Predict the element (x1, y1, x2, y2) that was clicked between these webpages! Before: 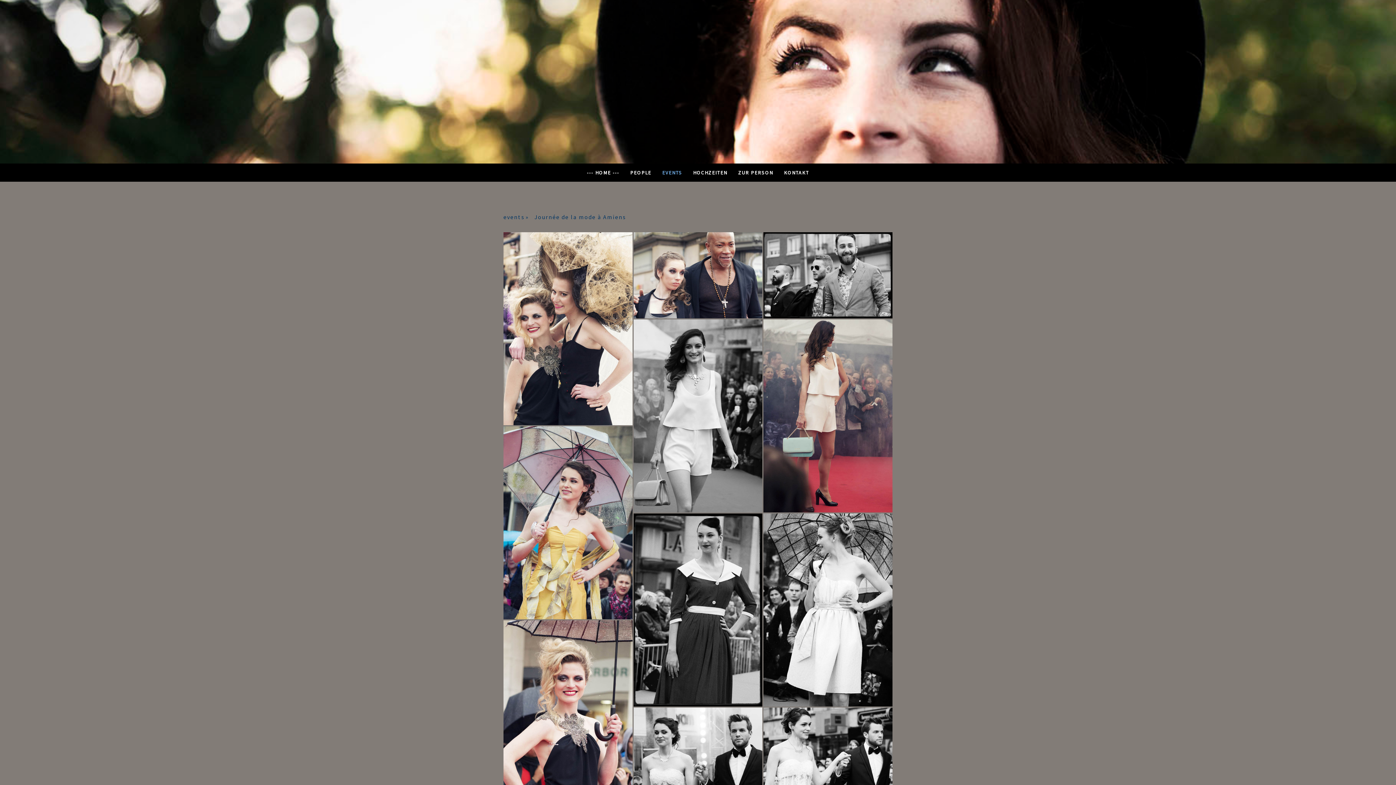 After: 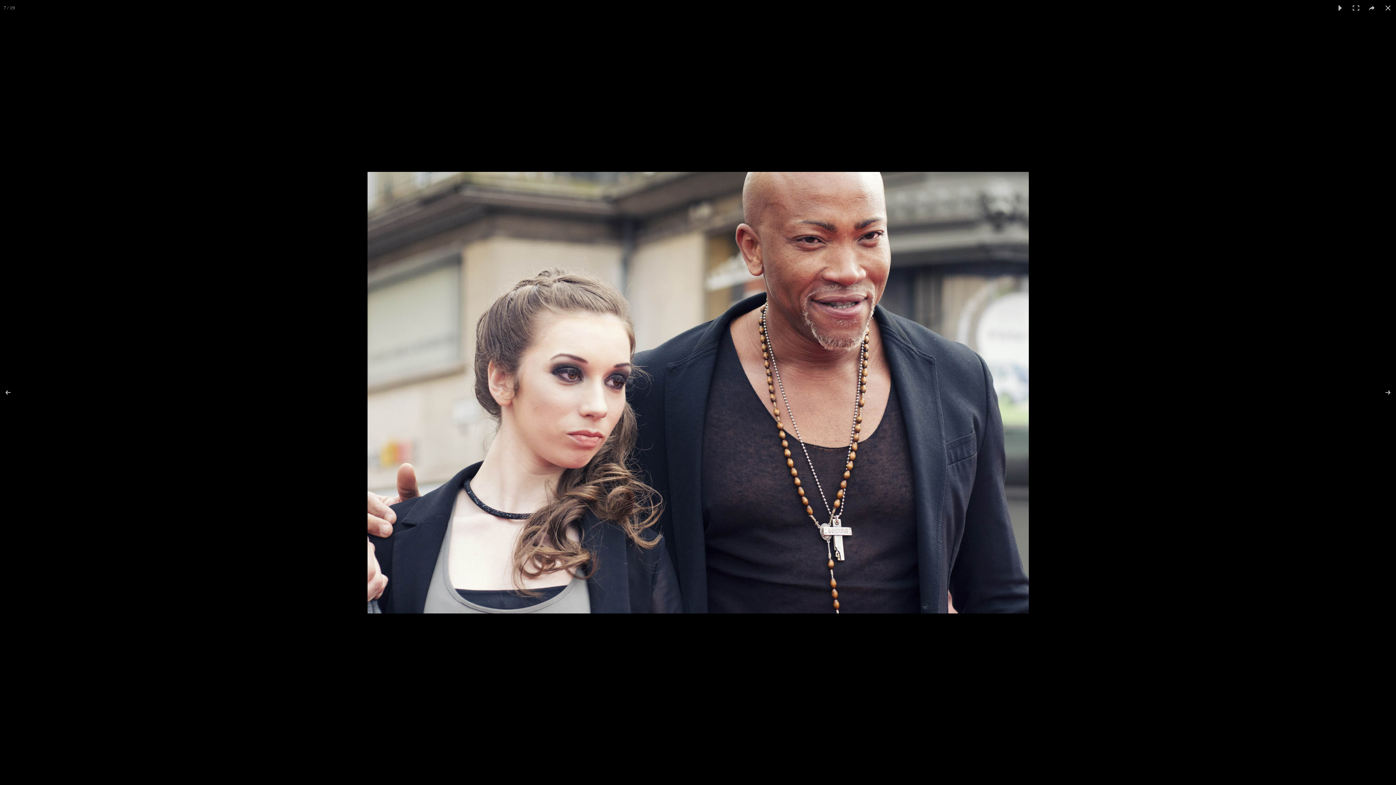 Action: bbox: (633, 232, 762, 318)